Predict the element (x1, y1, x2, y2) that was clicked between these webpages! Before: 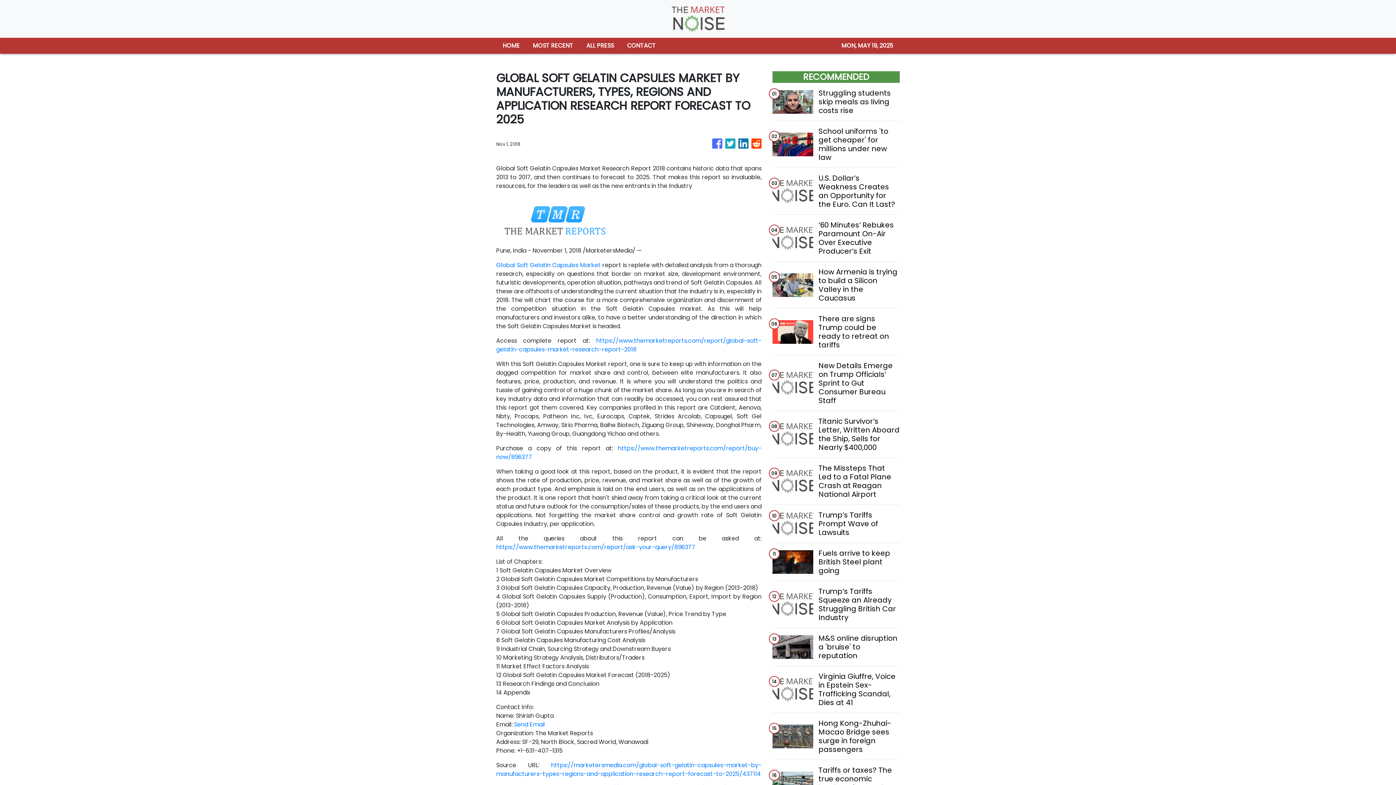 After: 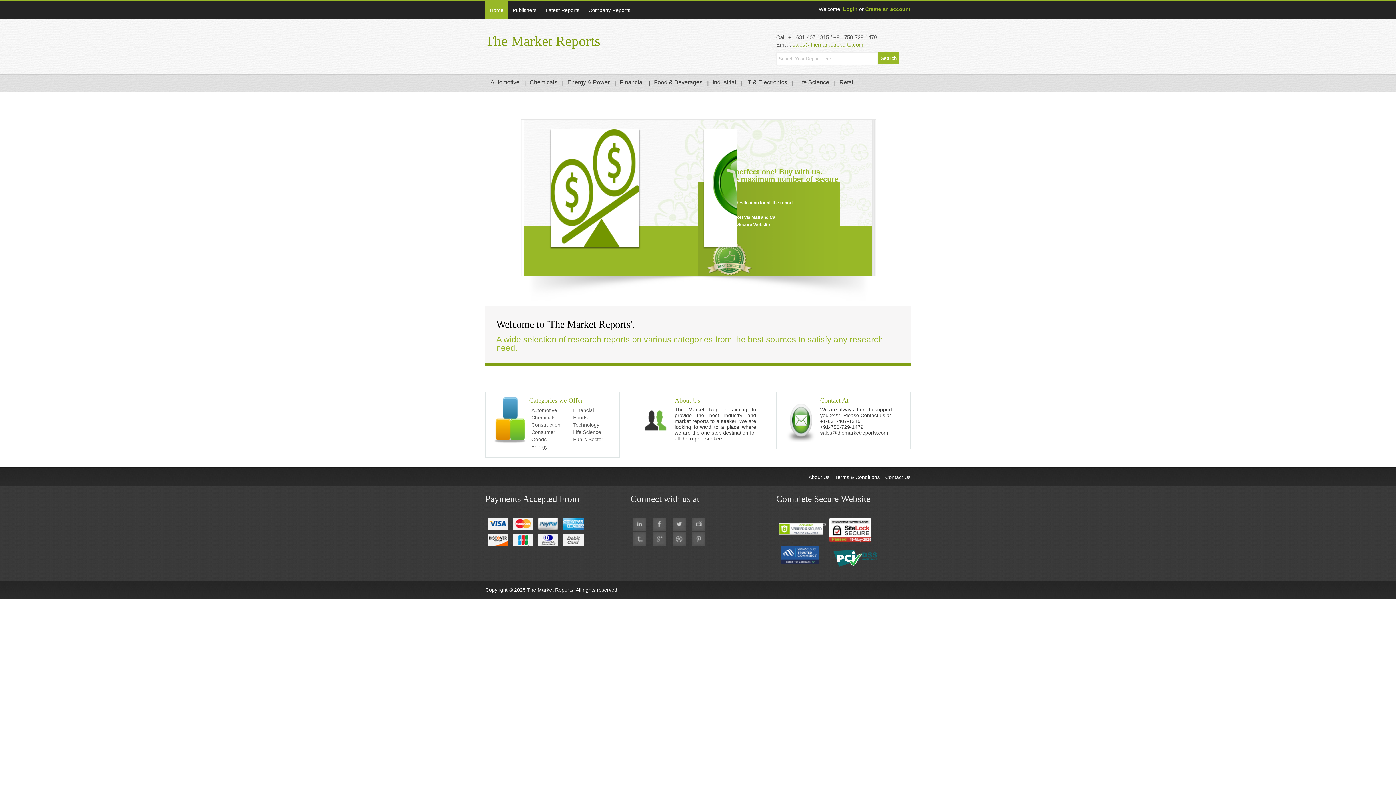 Action: bbox: (496, 336, 761, 353) label: https://www.themarketreports.com/report/global-soft-gelatin-capsules-market-research-report-2018